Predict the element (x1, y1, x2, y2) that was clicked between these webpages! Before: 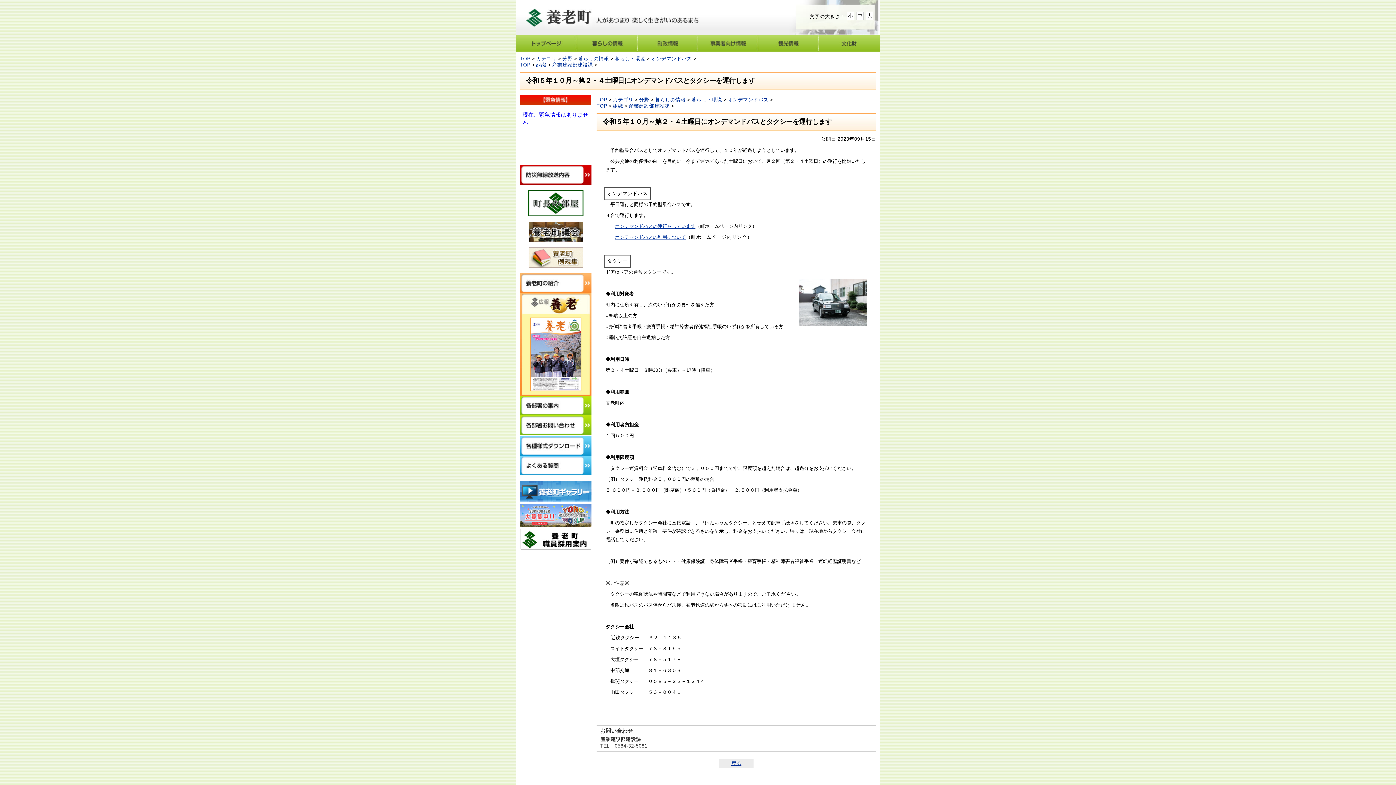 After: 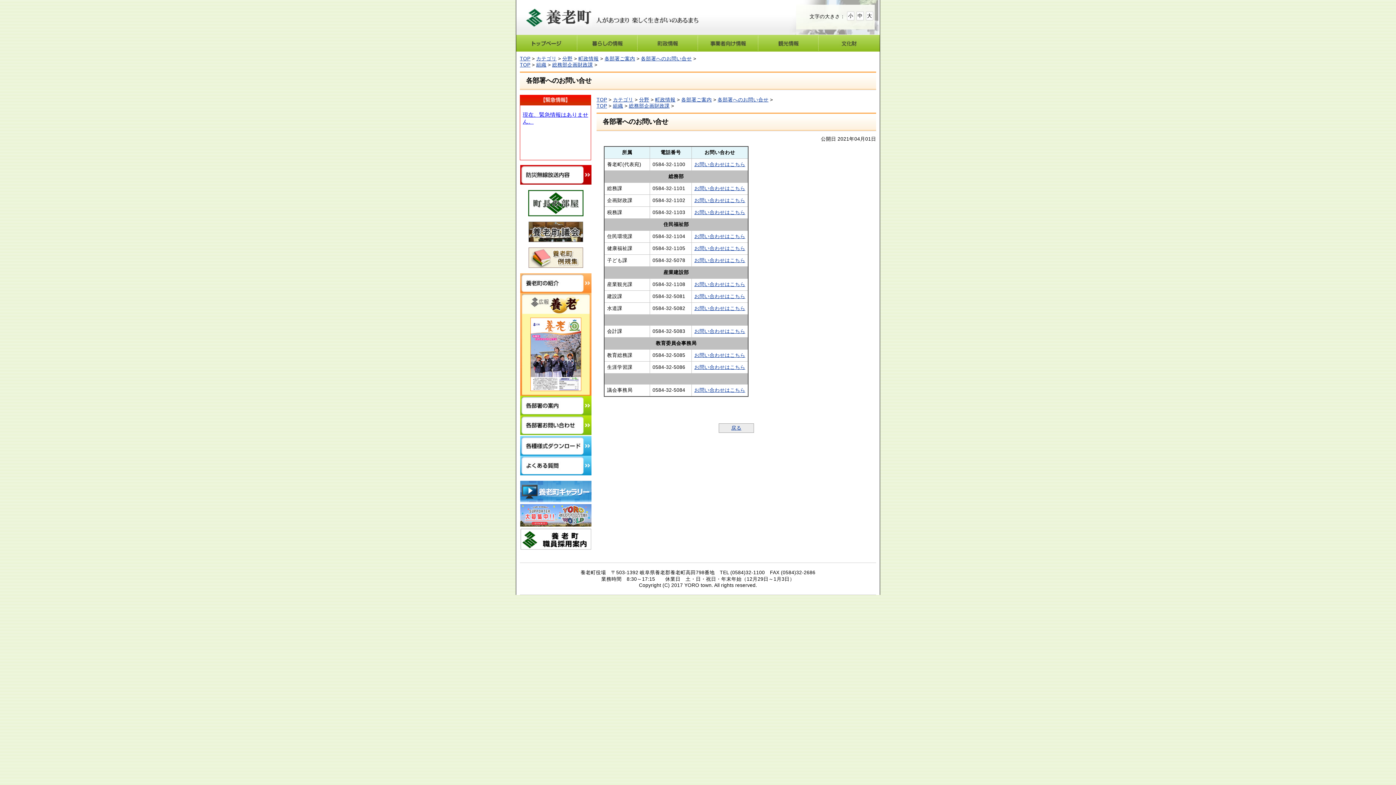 Action: bbox: (520, 430, 591, 436)